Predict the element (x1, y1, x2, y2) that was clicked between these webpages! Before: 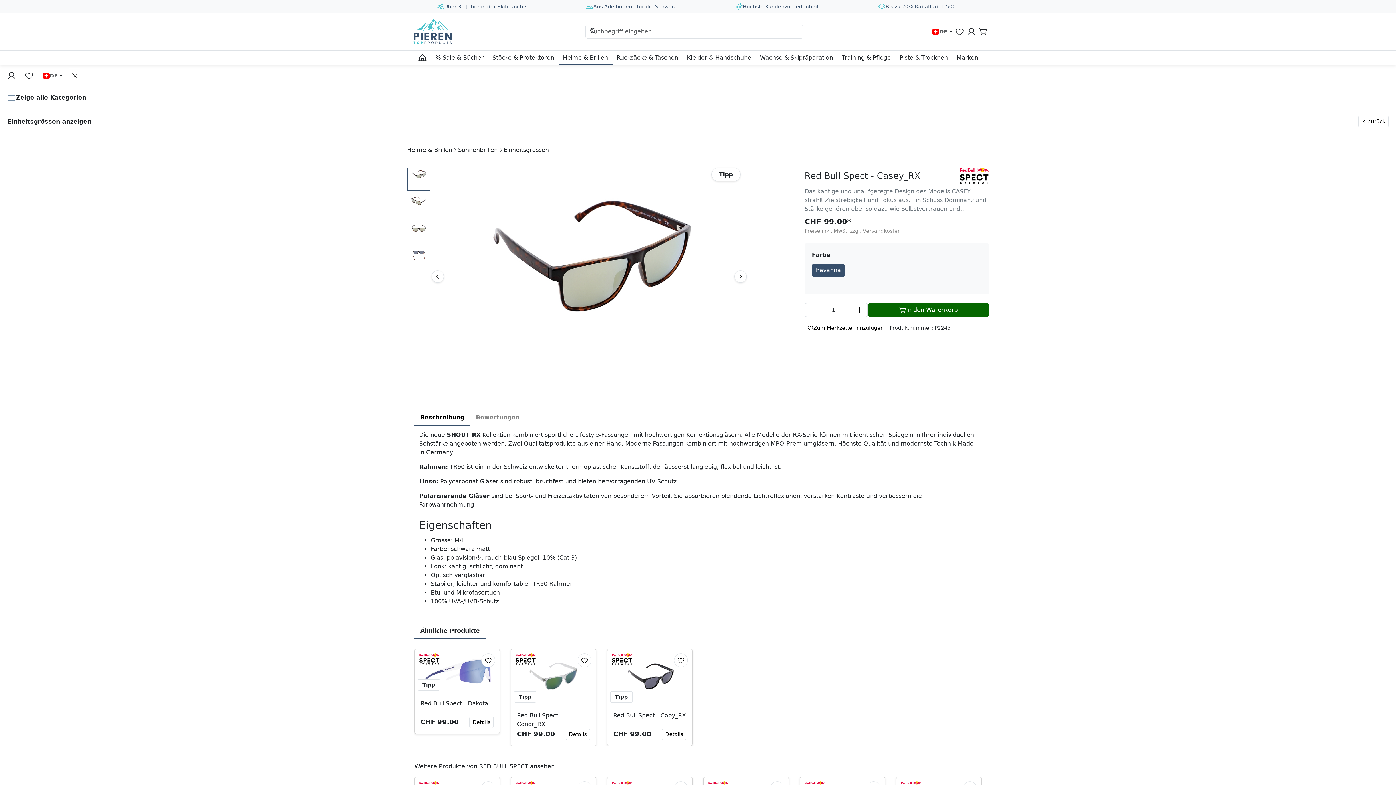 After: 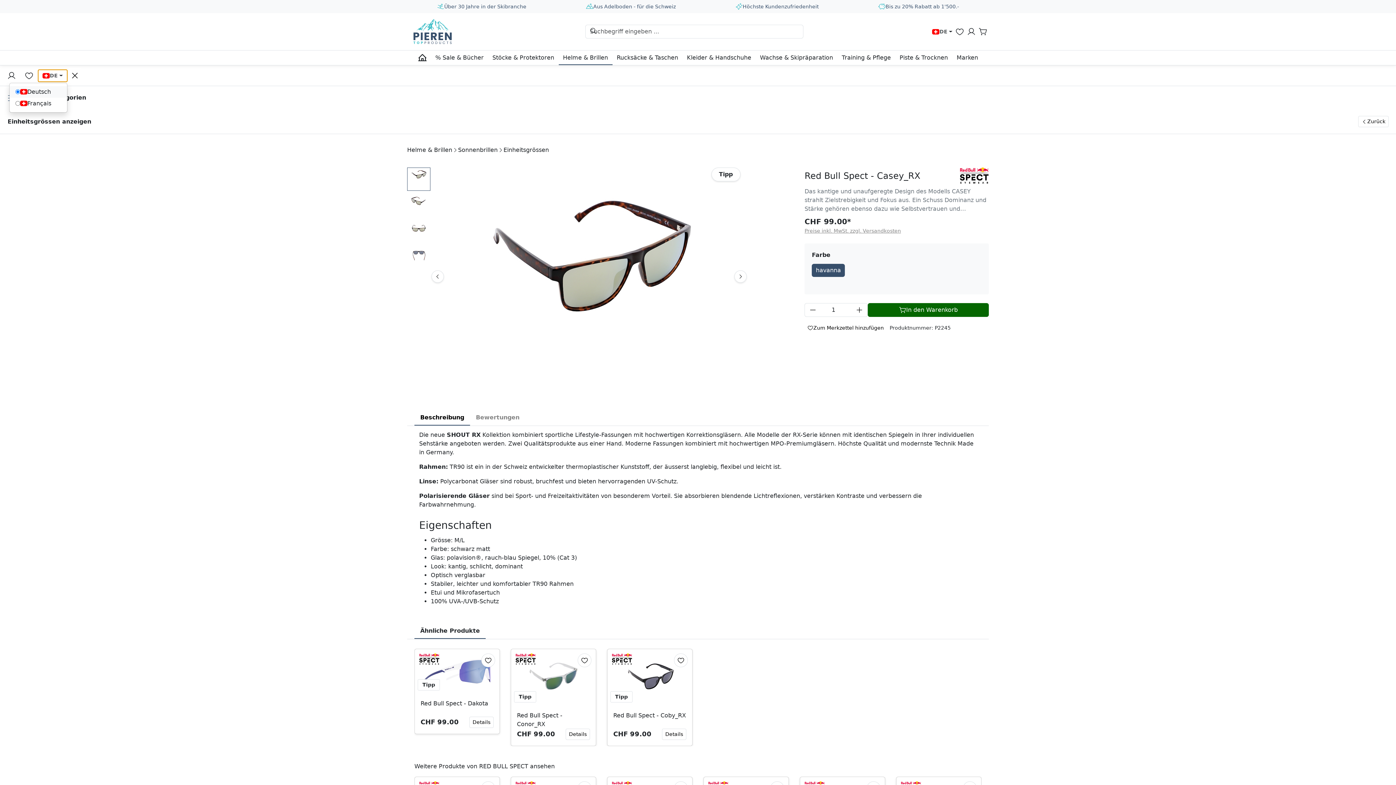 Action: bbox: (37, 69, 67, 82) label: DE